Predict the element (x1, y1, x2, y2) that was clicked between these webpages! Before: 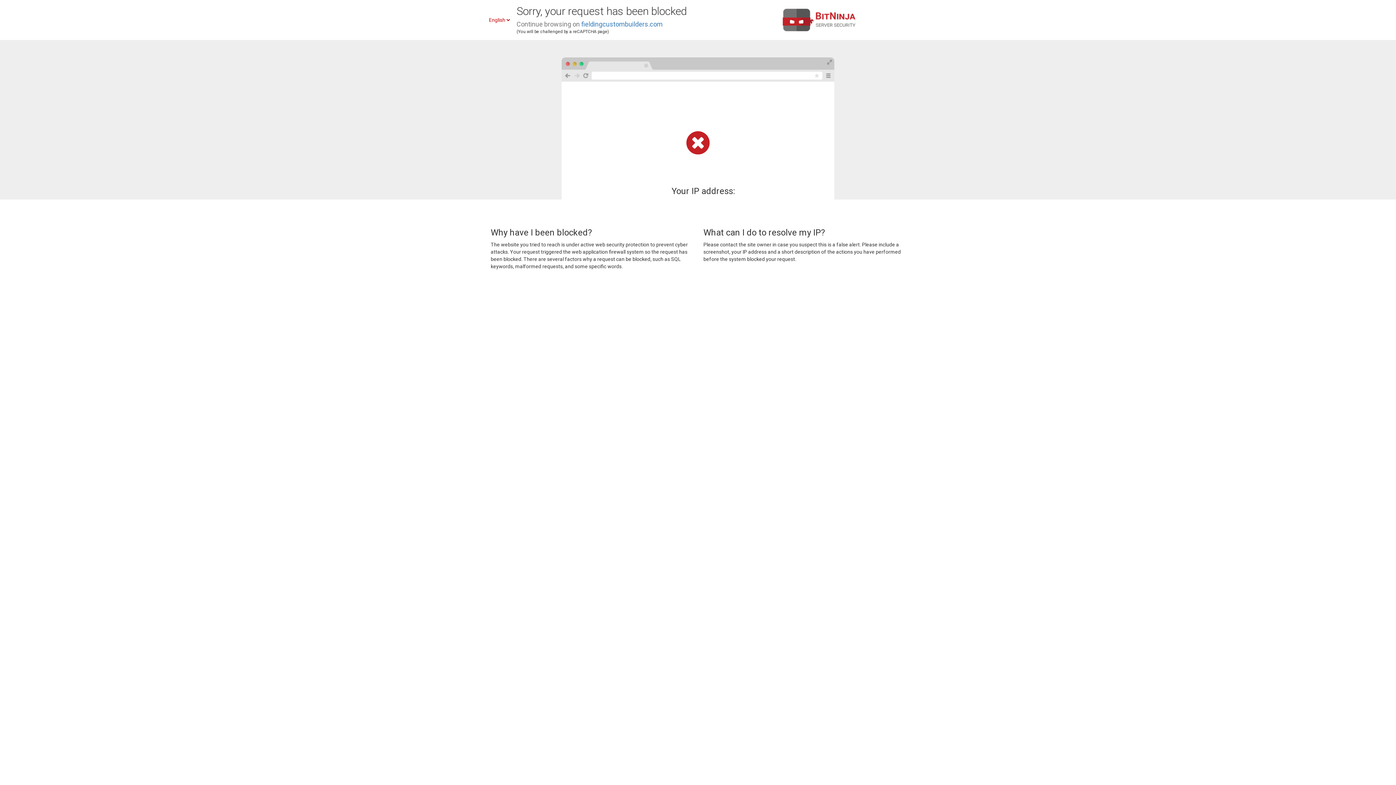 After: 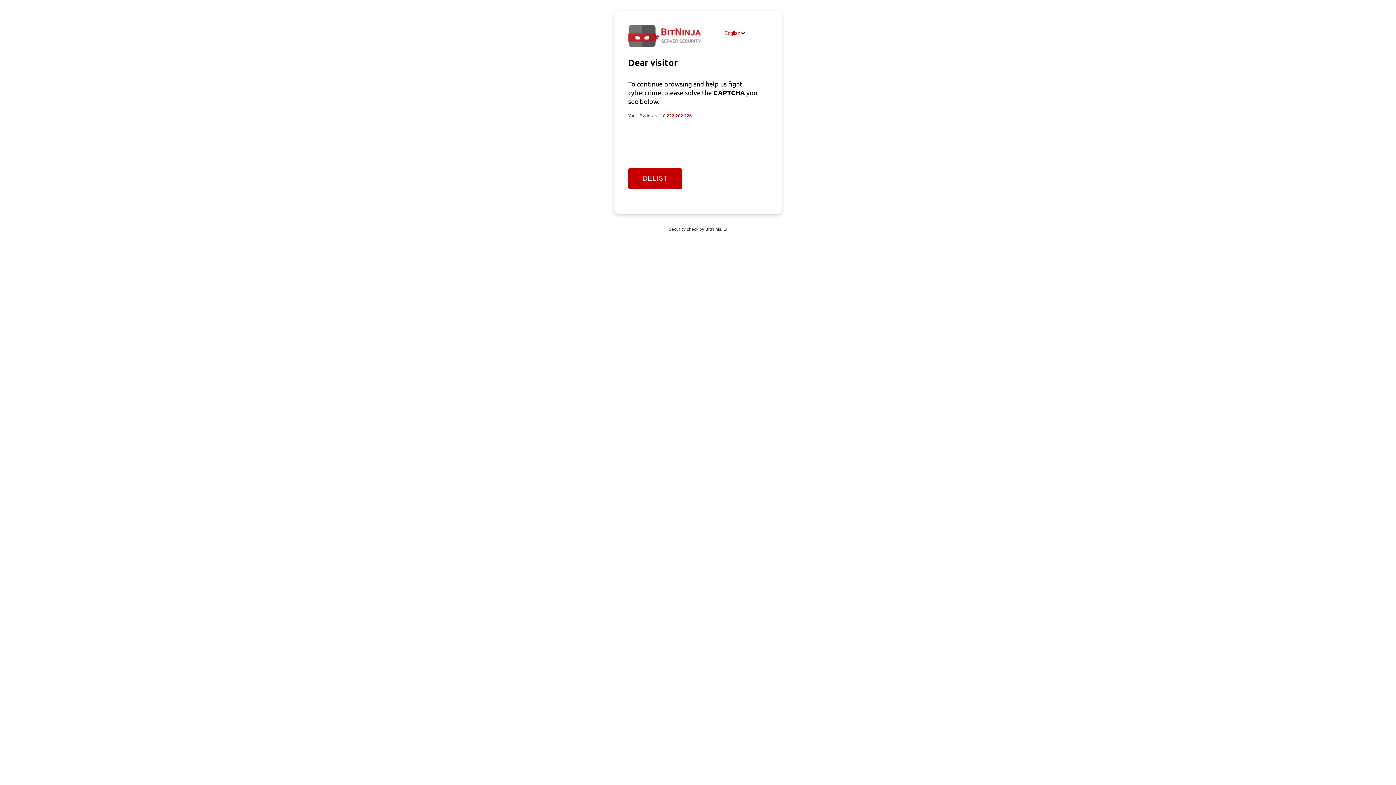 Action: bbox: (581, 20, 662, 28) label: fieldingcustombuilders.com